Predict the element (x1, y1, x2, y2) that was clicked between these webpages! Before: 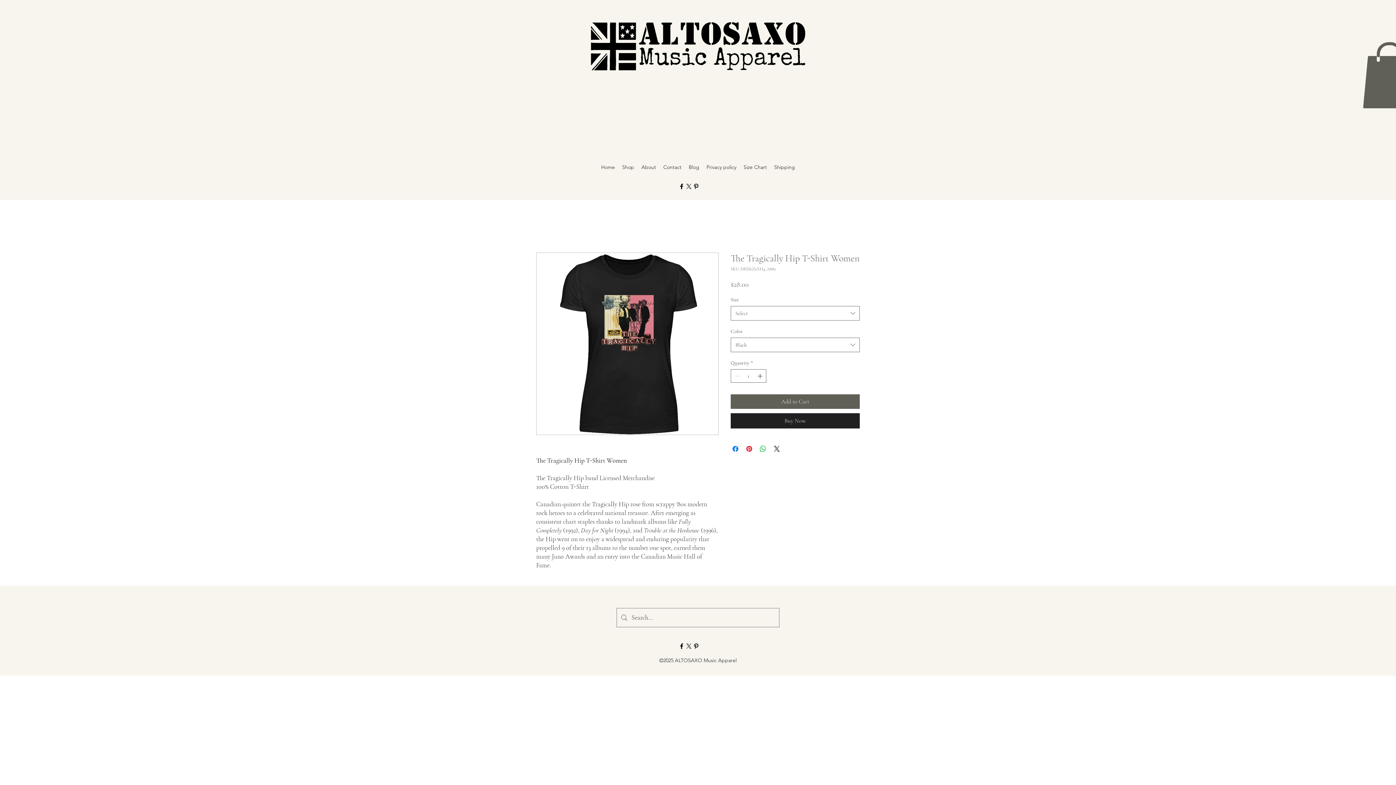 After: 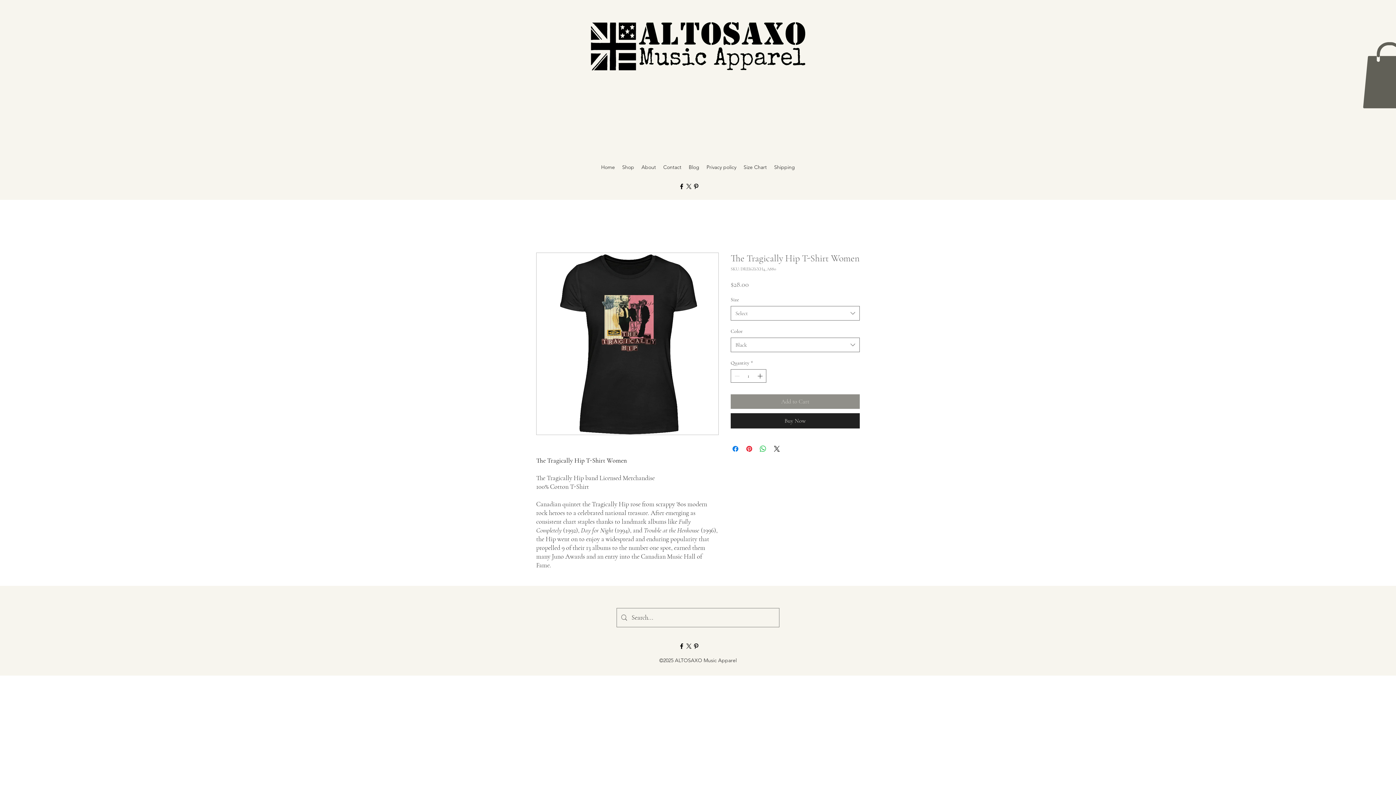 Action: bbox: (730, 394, 860, 409) label: Add to Cart